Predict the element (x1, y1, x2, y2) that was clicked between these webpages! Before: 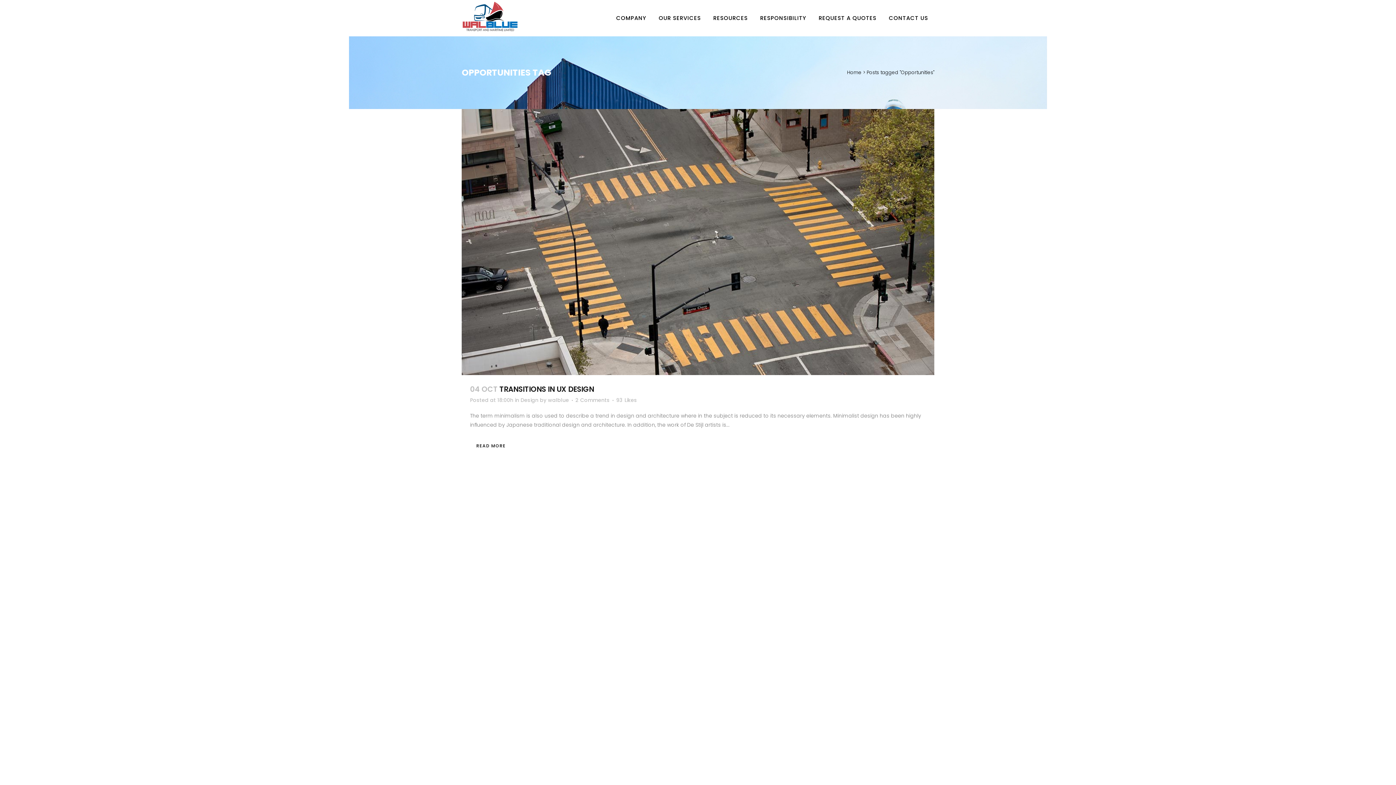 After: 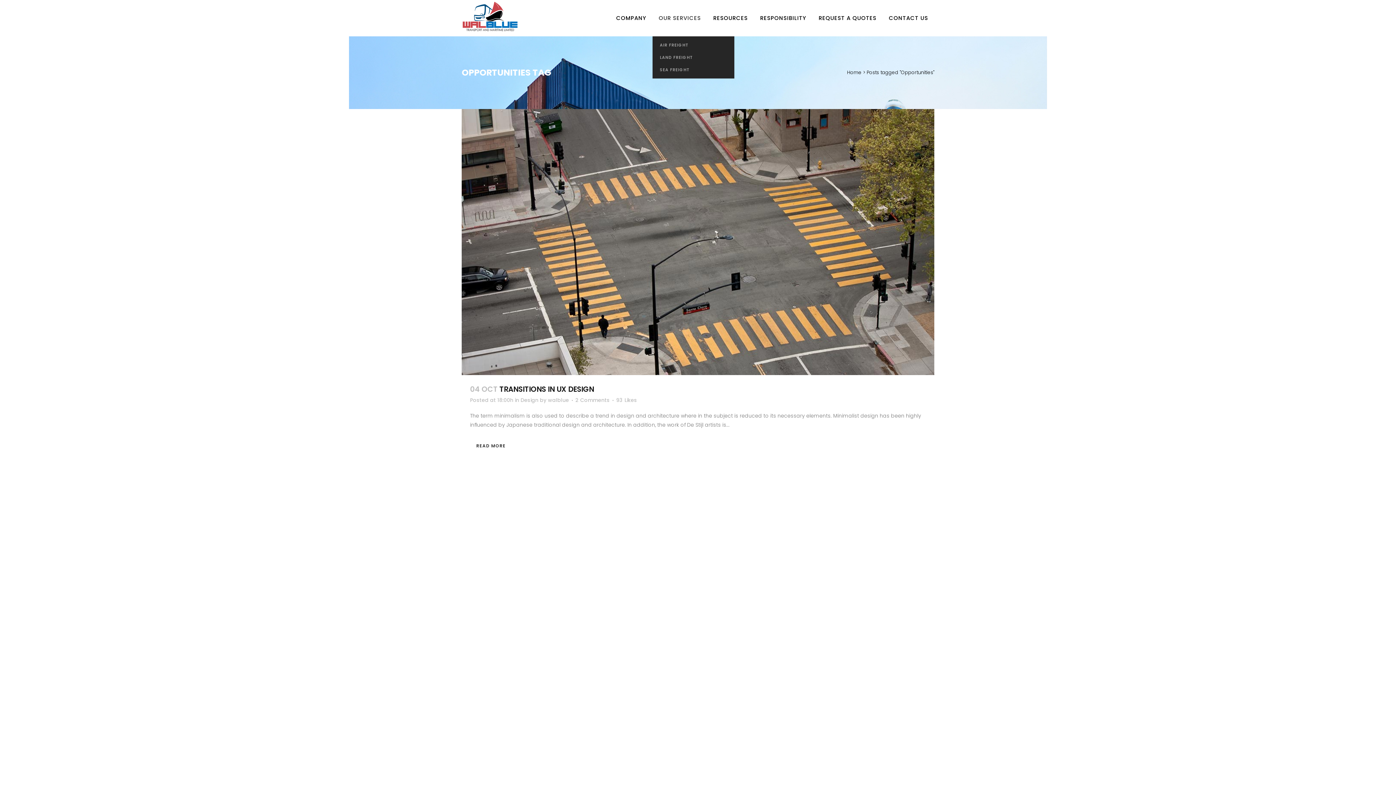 Action: label: OUR SERVICES bbox: (652, 0, 707, 36)